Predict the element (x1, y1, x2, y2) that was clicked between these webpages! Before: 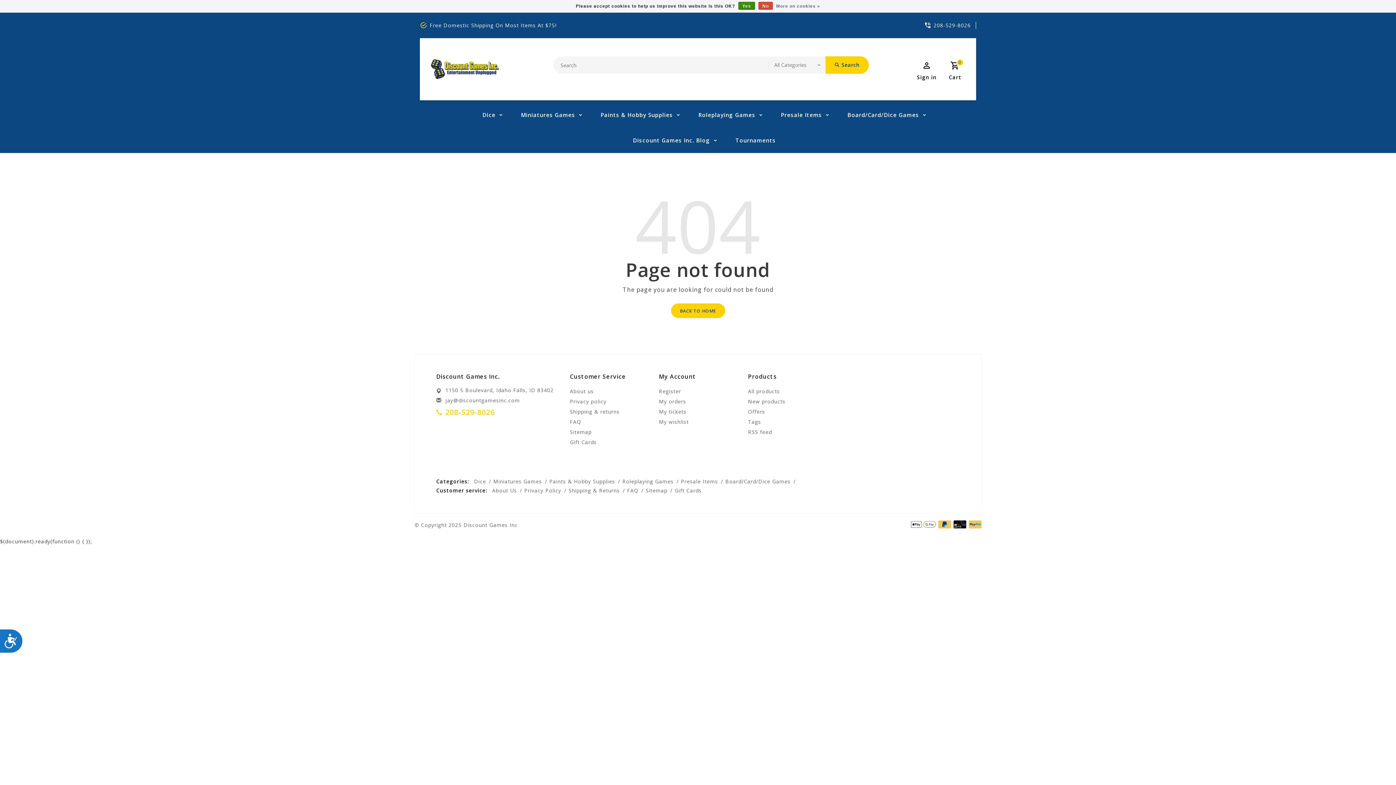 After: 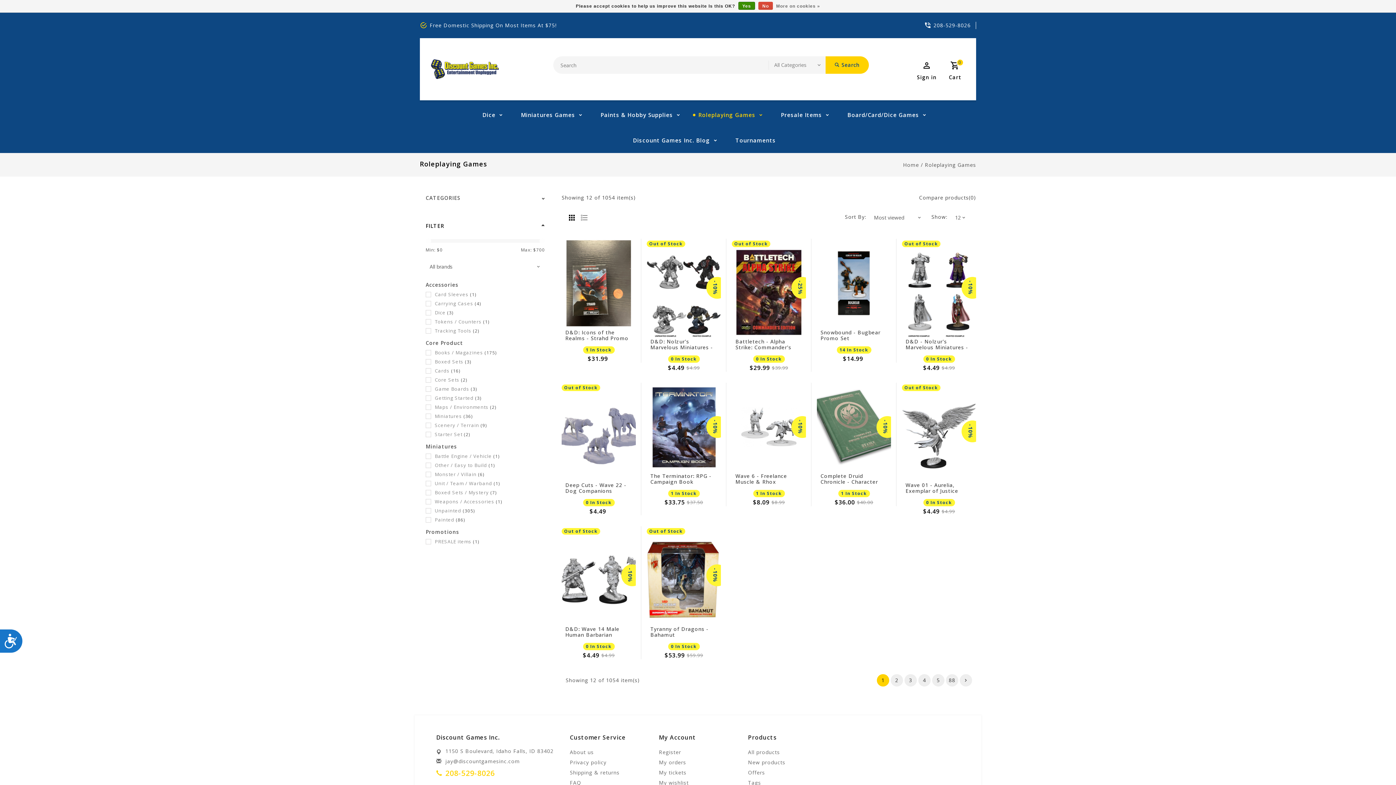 Action: label: Roleplaying Games bbox: (618, 476, 677, 486)